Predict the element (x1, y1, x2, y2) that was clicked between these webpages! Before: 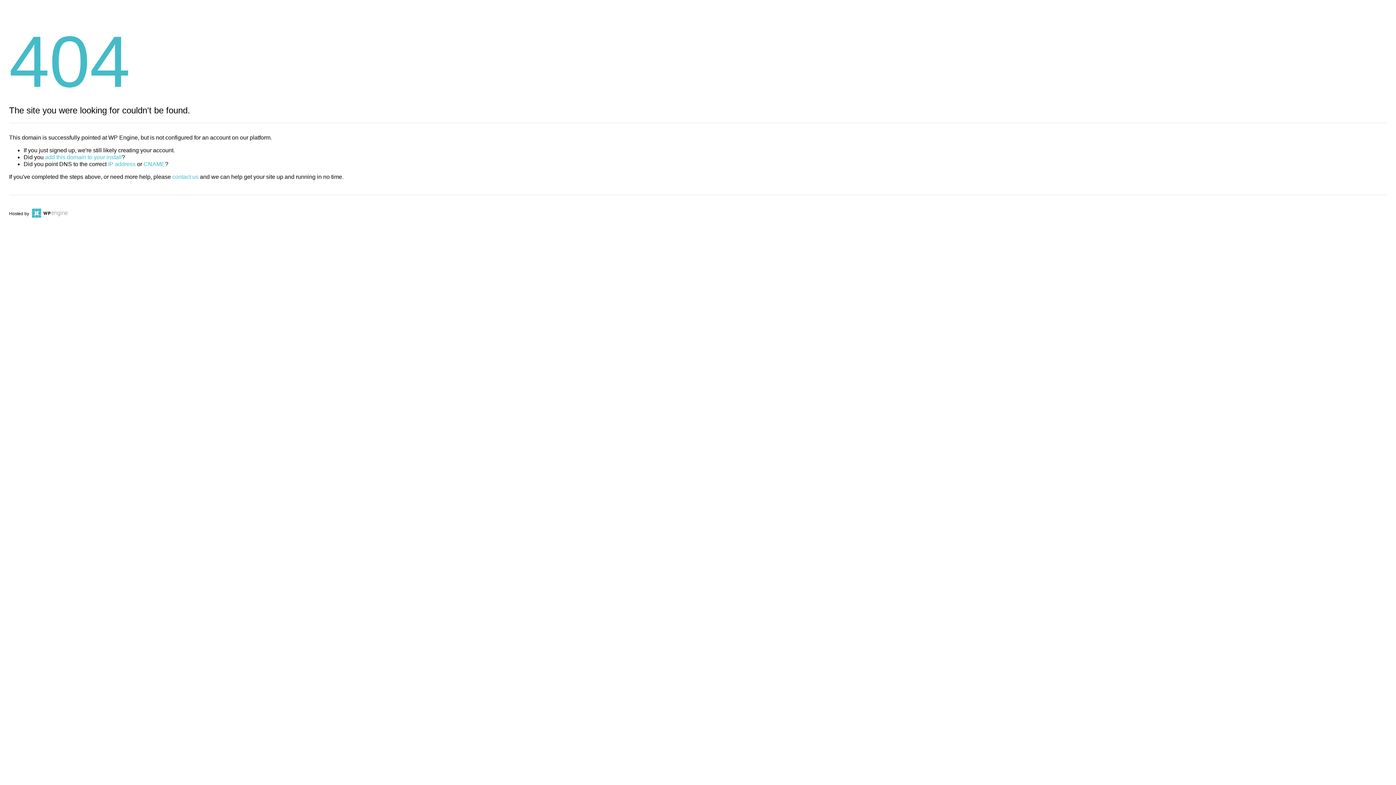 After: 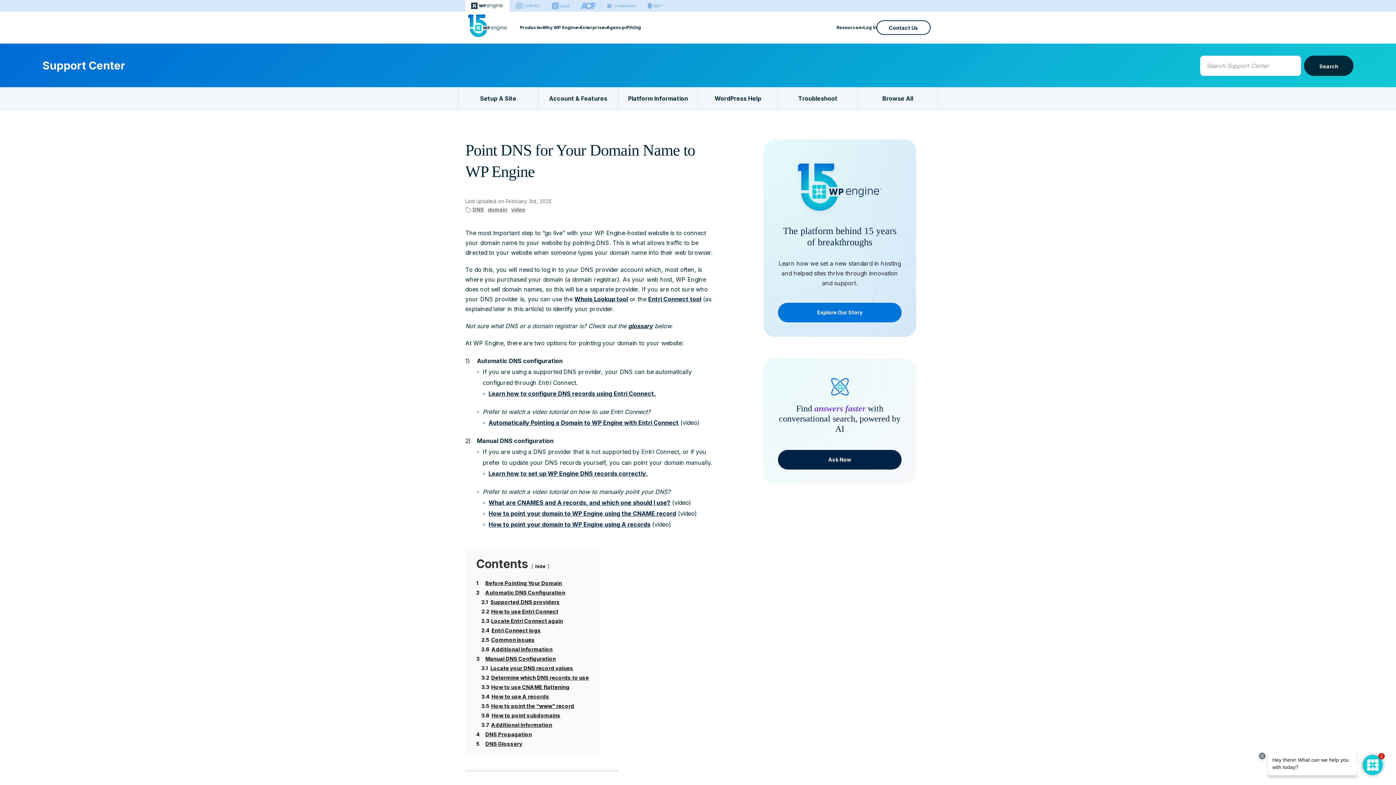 Action: bbox: (143, 161, 165, 167) label: CNAME